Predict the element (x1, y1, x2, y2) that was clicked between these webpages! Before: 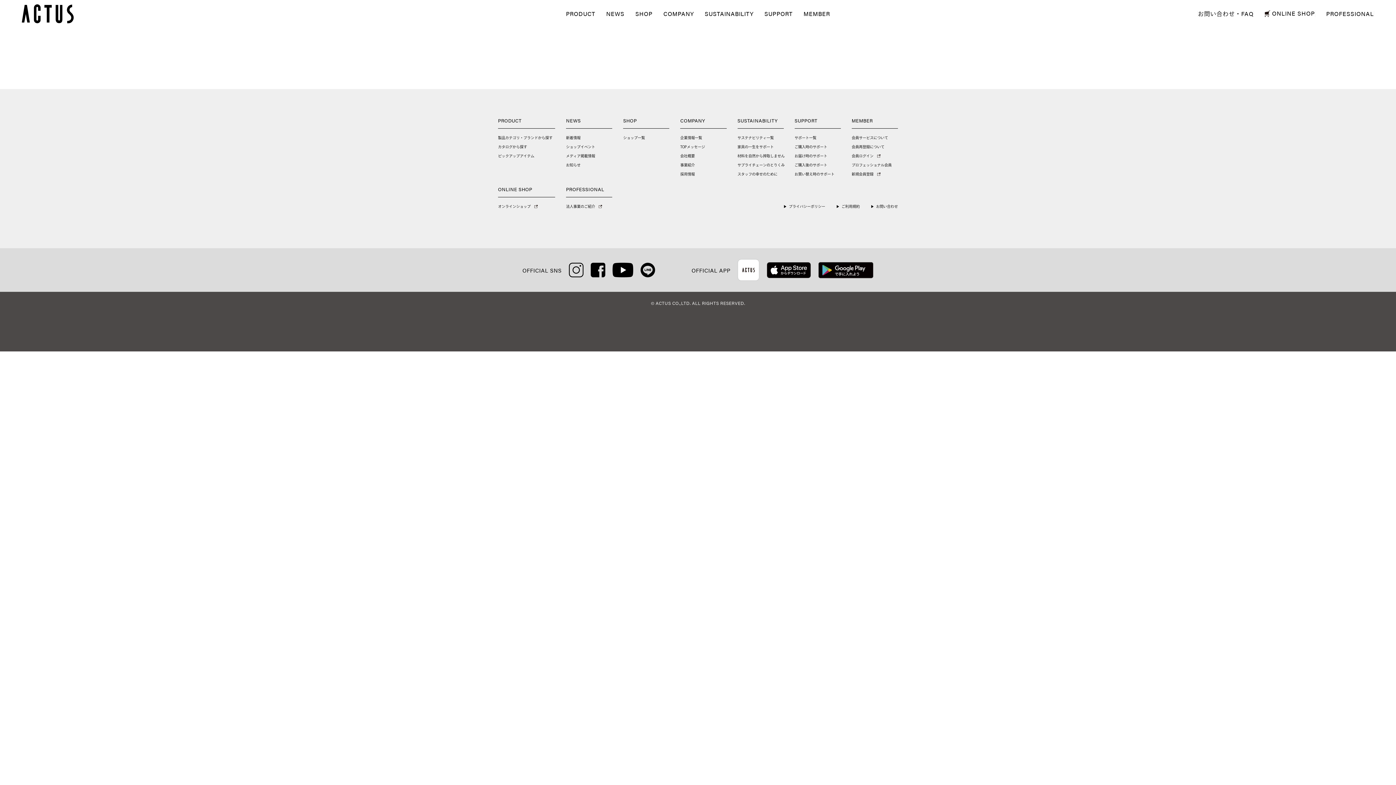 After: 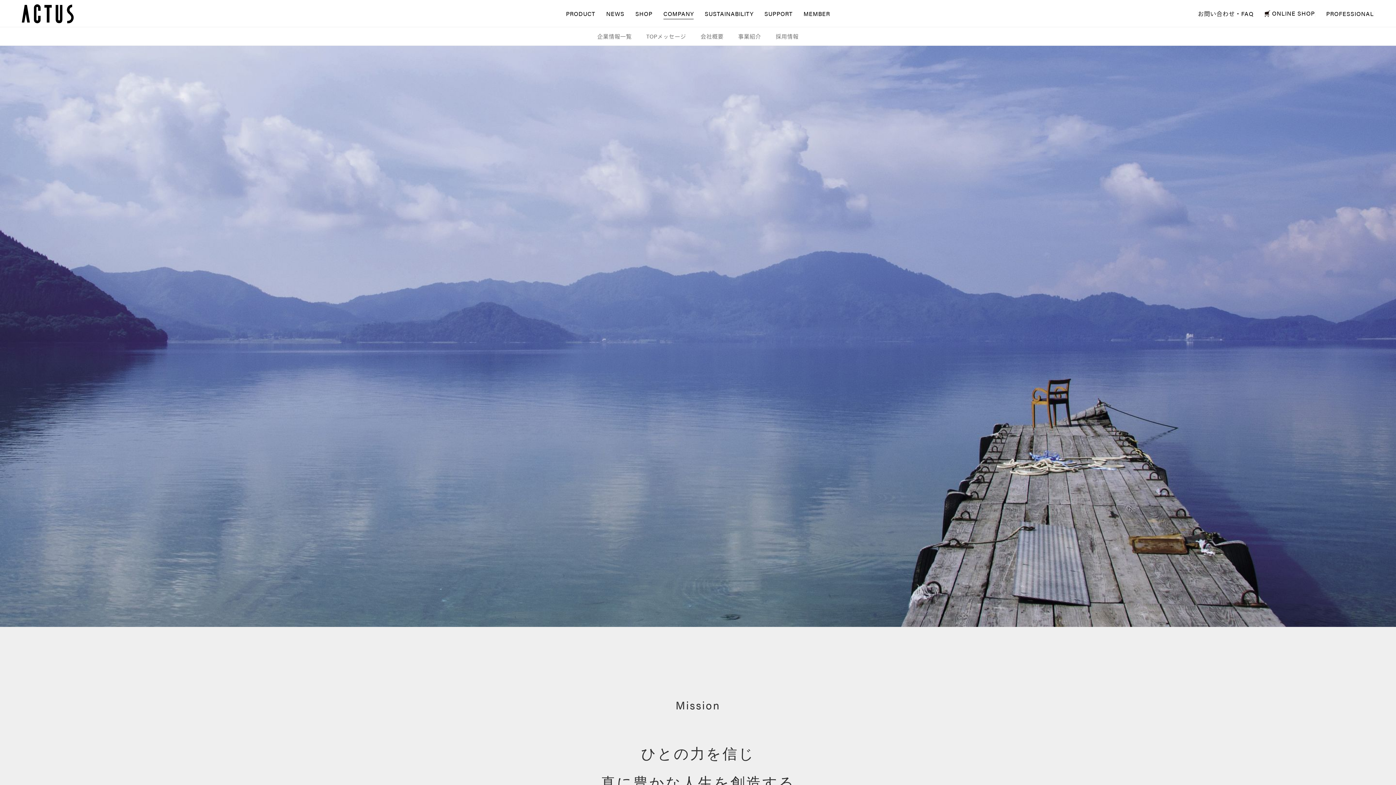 Action: label: TOPメッセージ bbox: (680, 145, 705, 148)